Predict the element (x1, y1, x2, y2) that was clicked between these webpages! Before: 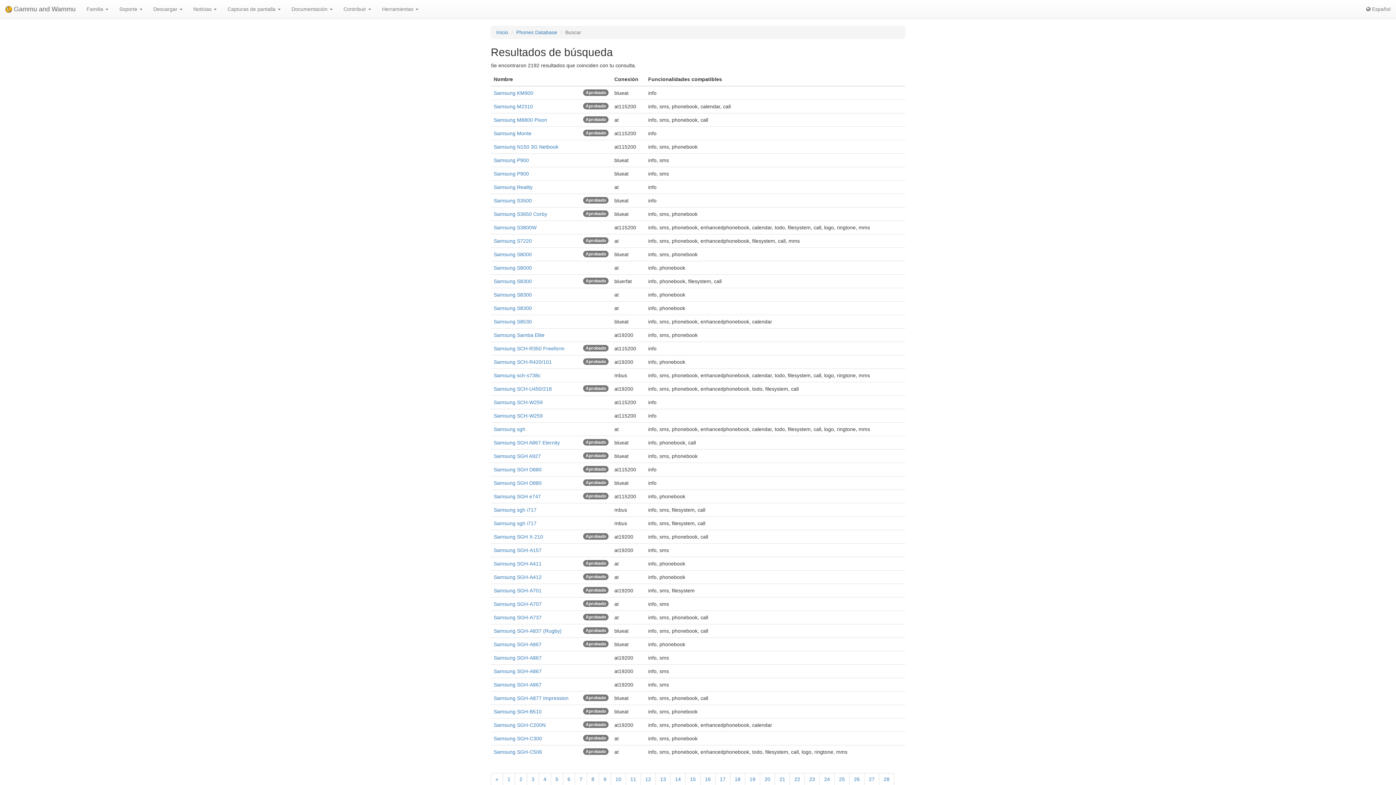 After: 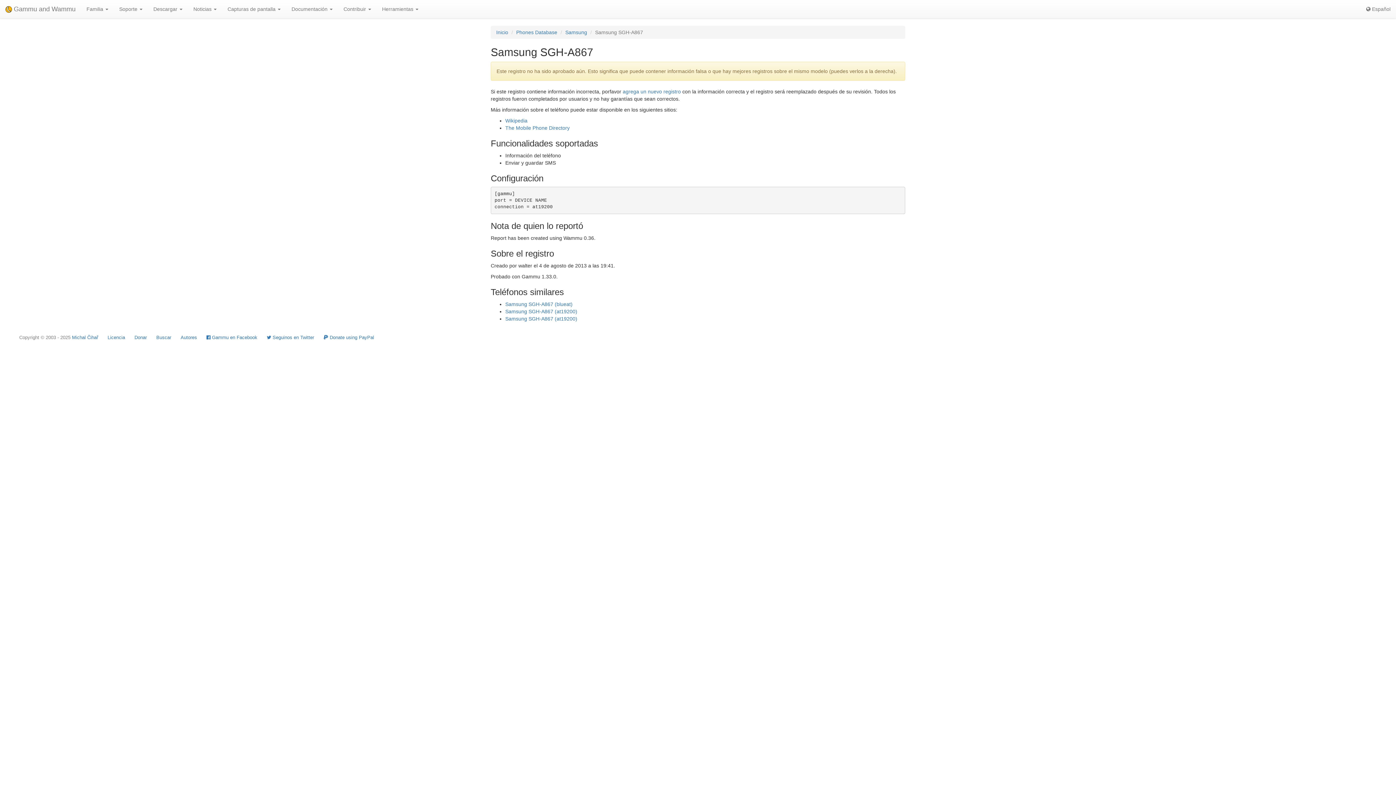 Action: label: Samsung SGH-A867 bbox: (493, 682, 541, 688)